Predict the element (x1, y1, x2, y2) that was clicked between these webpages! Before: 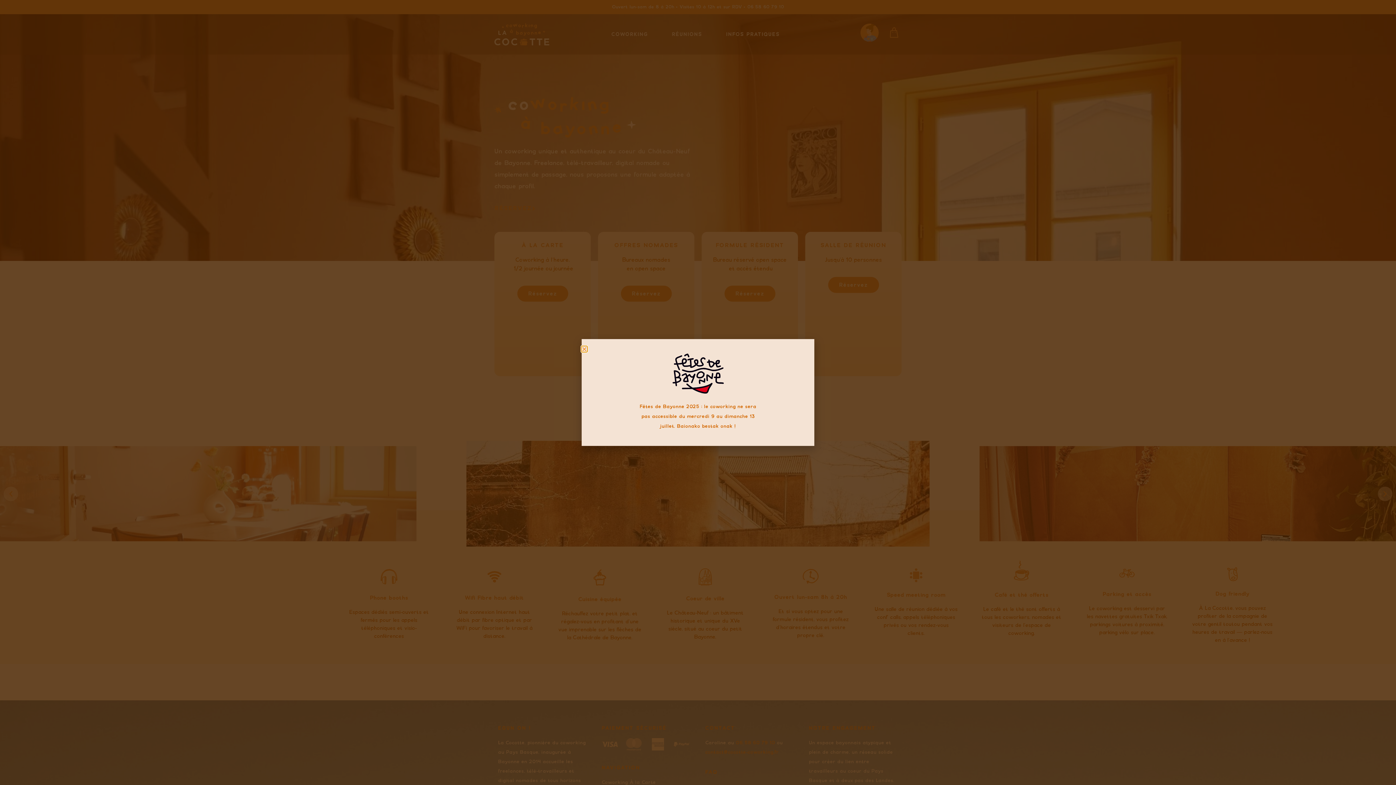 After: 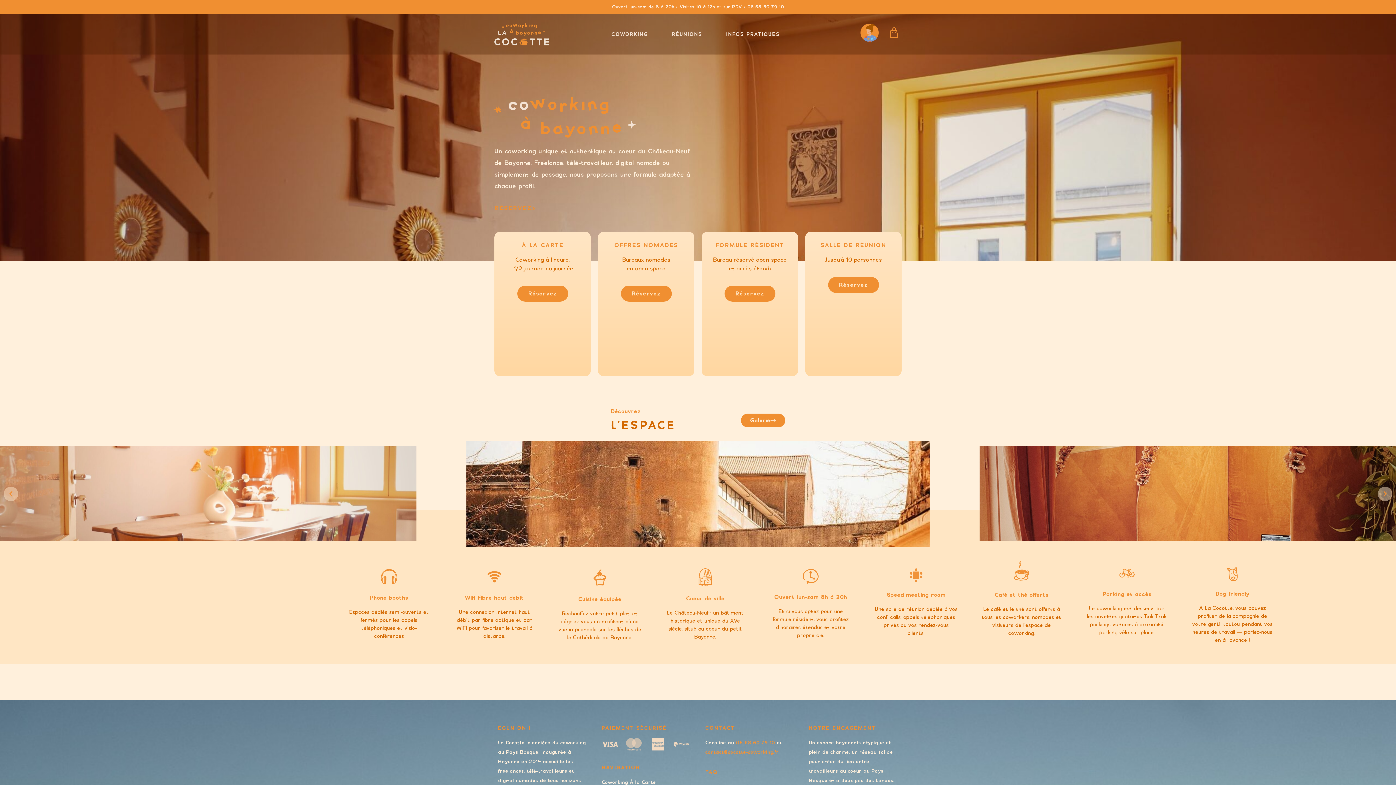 Action: bbox: (581, 346, 587, 352) label: Close